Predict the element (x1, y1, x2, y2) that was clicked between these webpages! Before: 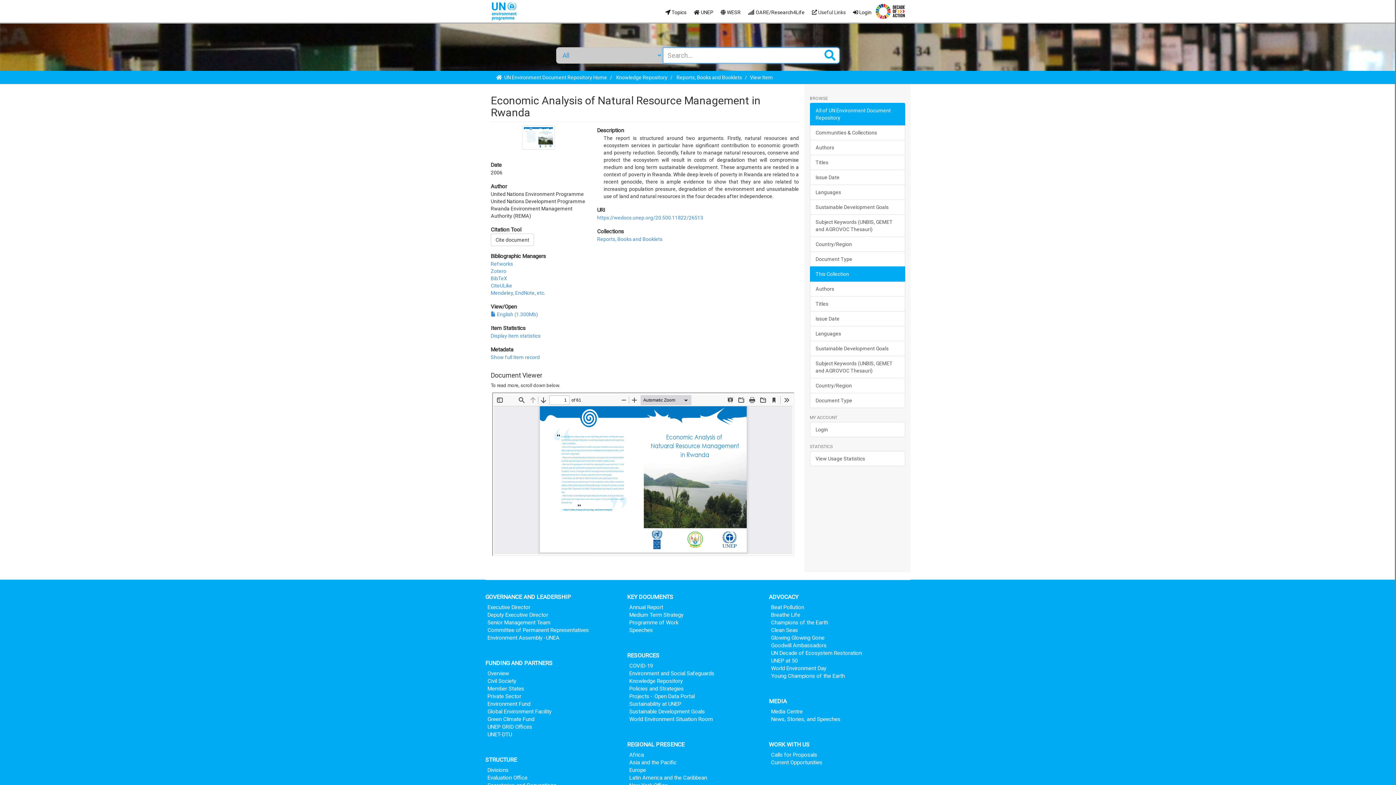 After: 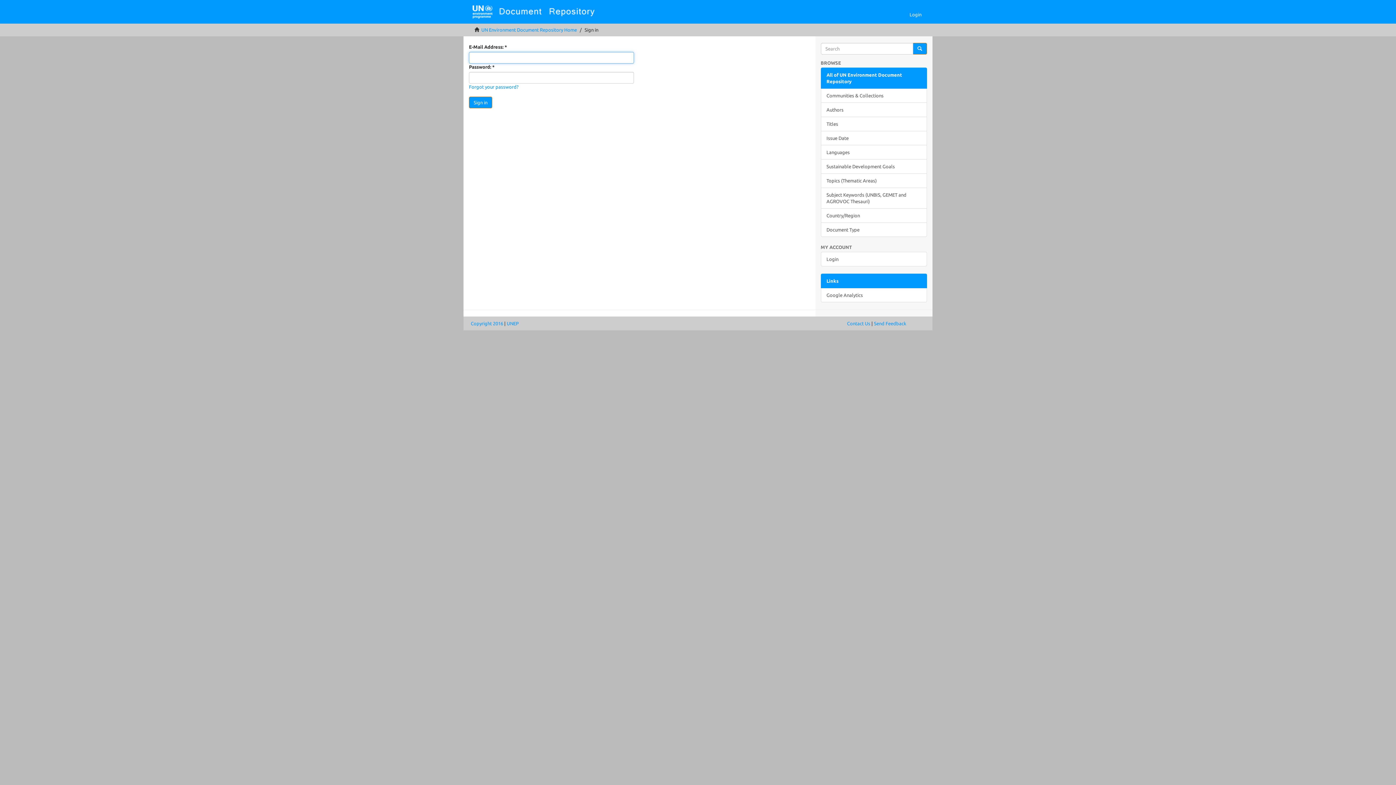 Action: label:  Login bbox: (853, 8, 871, 16)